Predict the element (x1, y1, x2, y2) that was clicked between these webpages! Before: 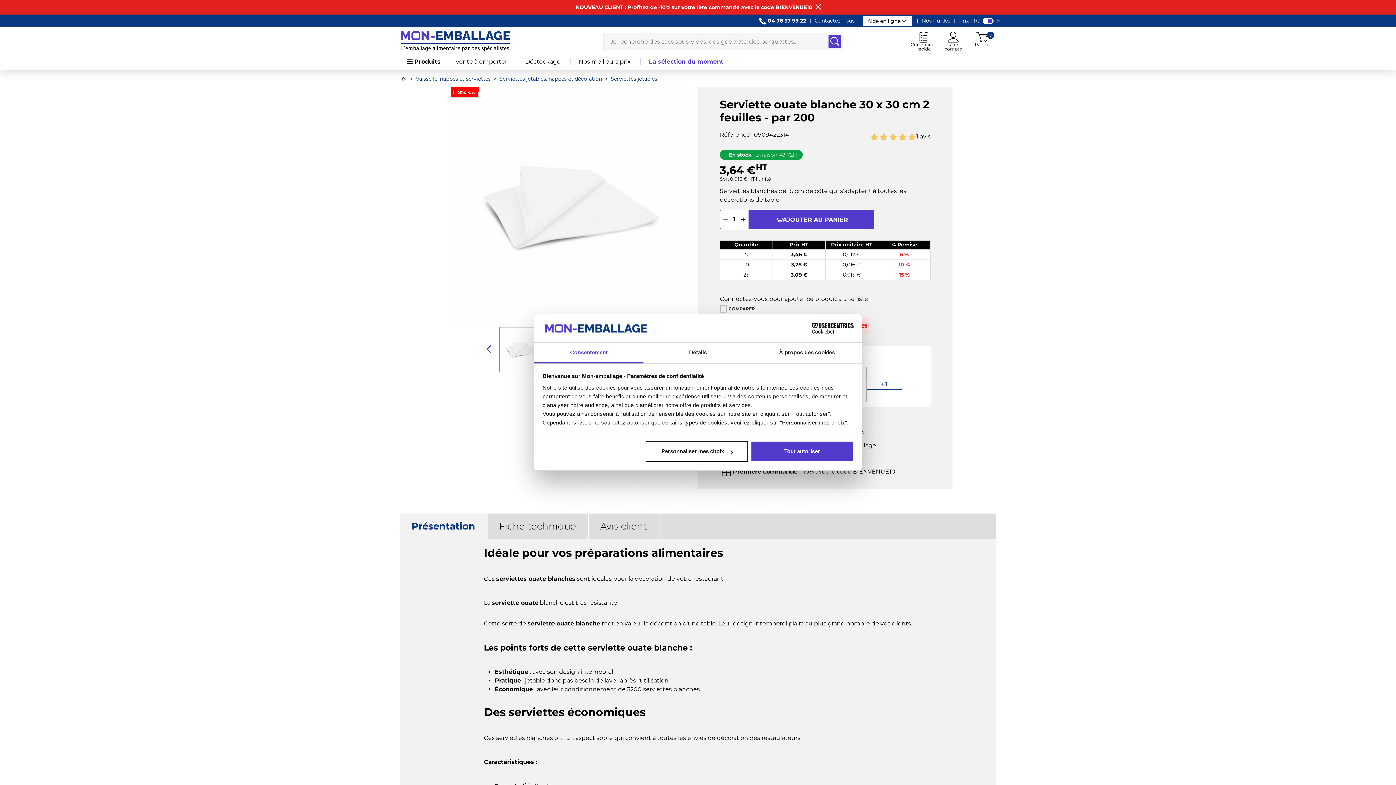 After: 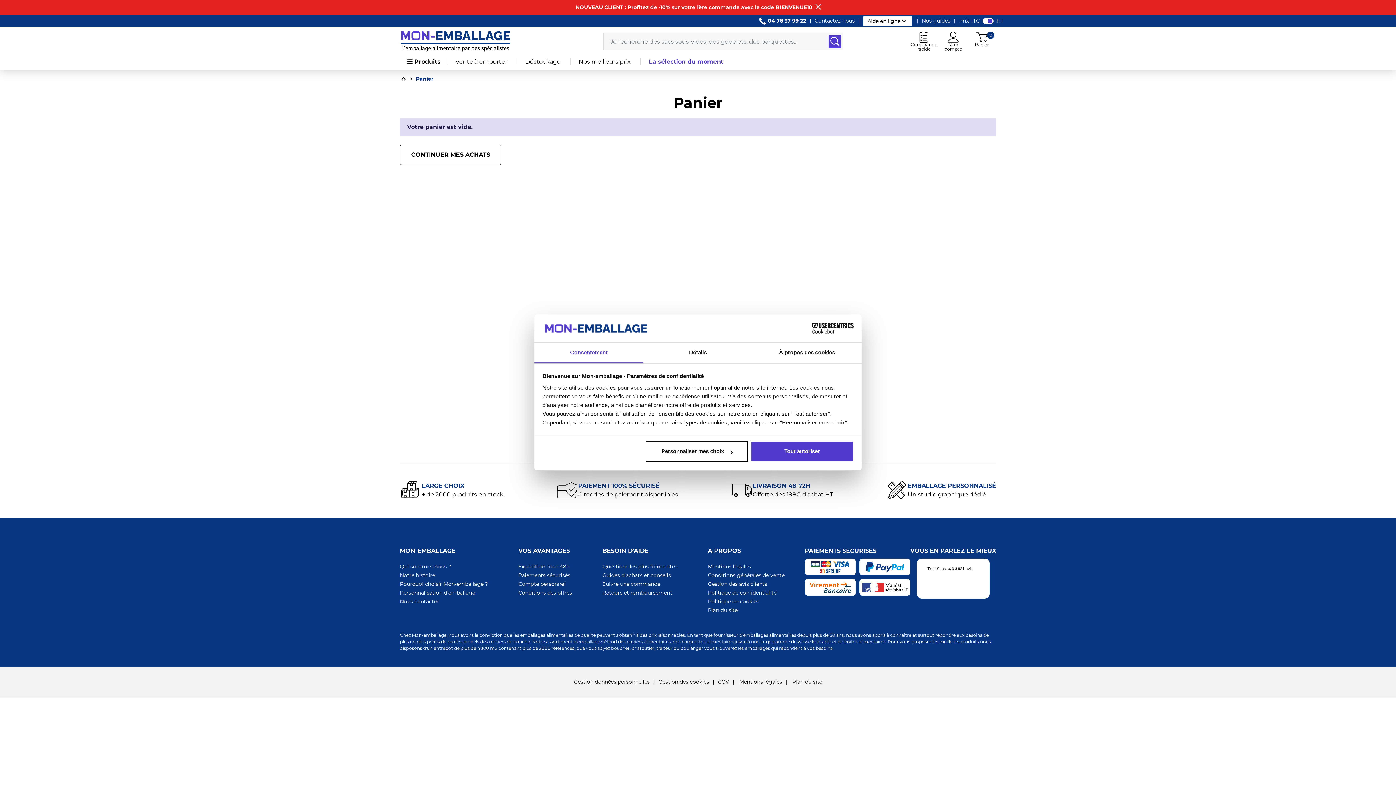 Action: bbox: (973, 31, 990, 46) label: Panier
0